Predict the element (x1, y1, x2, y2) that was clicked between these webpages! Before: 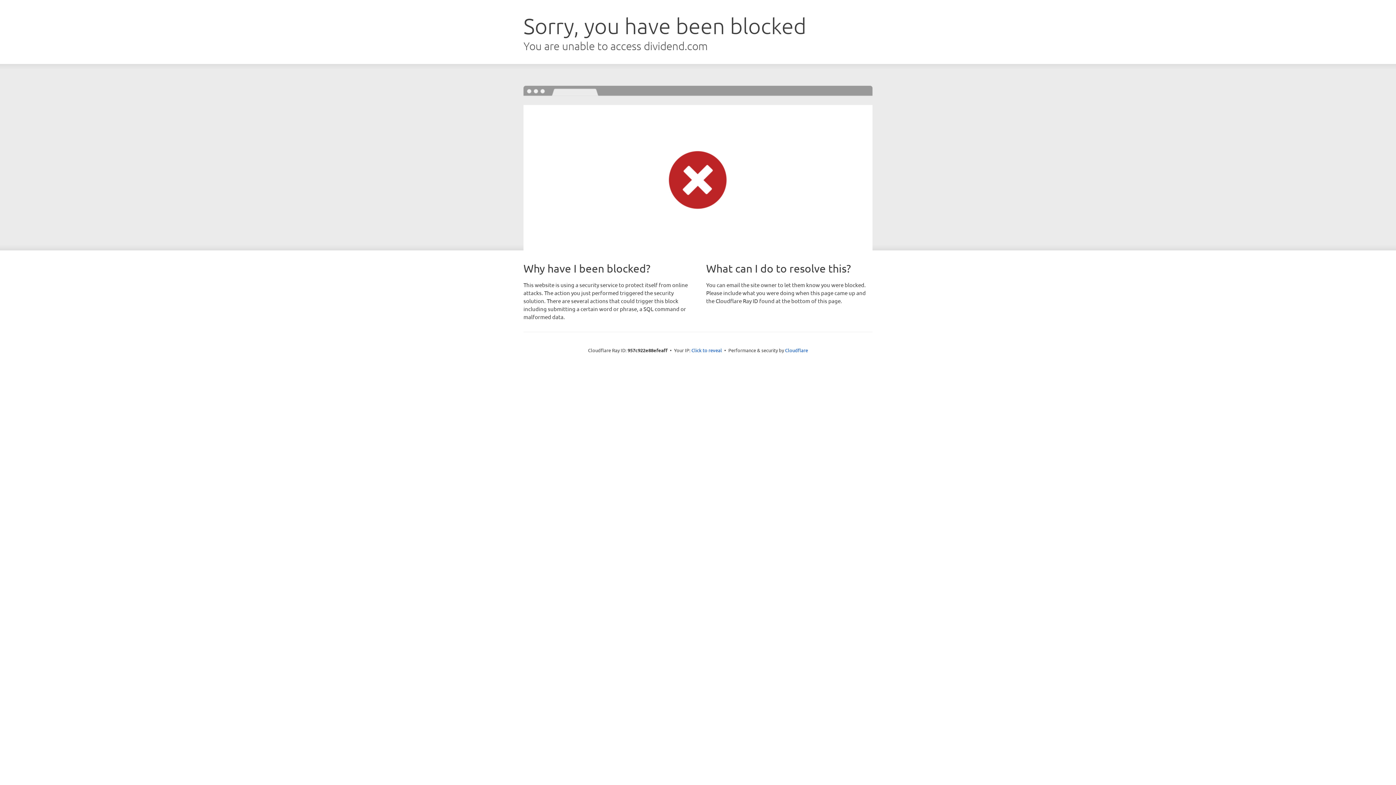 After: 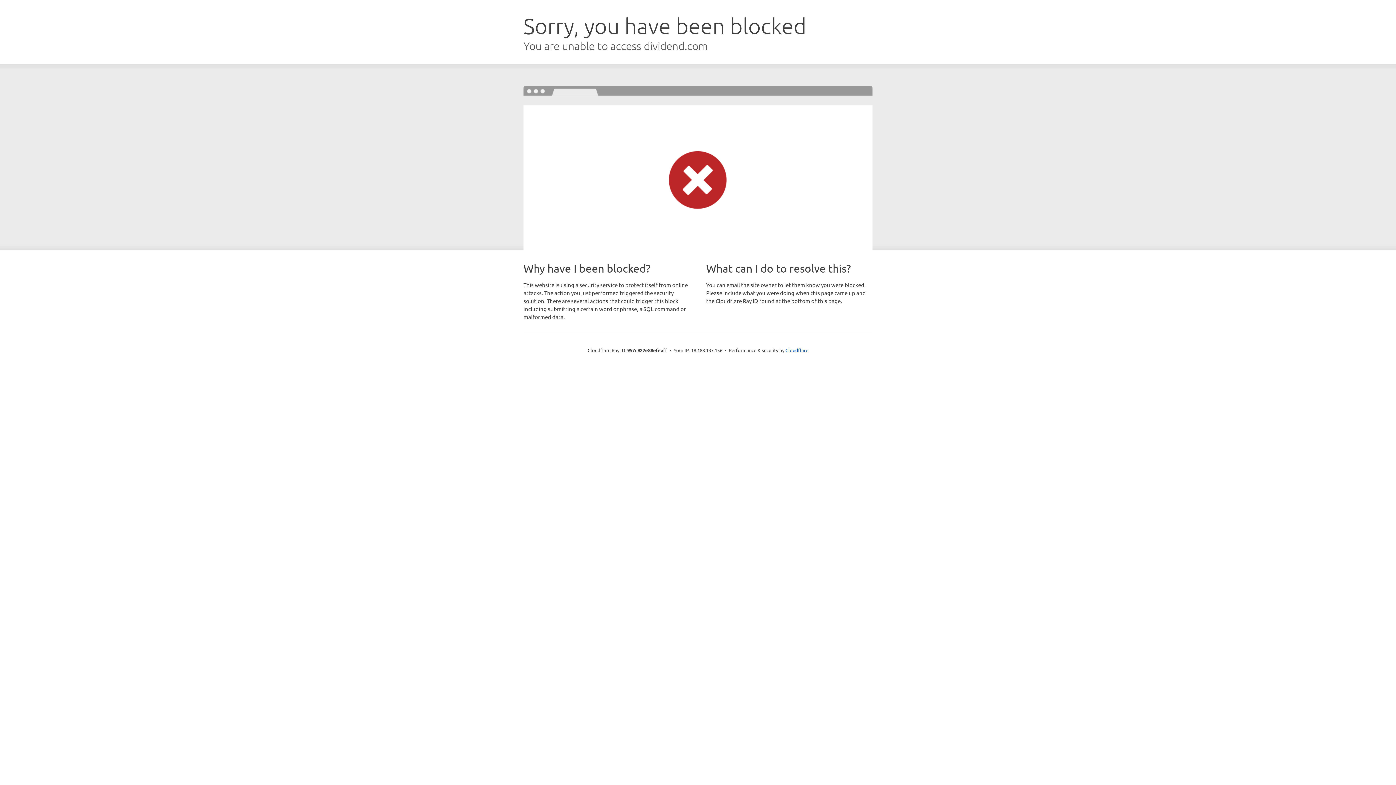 Action: bbox: (691, 346, 722, 353) label: Click to reveal